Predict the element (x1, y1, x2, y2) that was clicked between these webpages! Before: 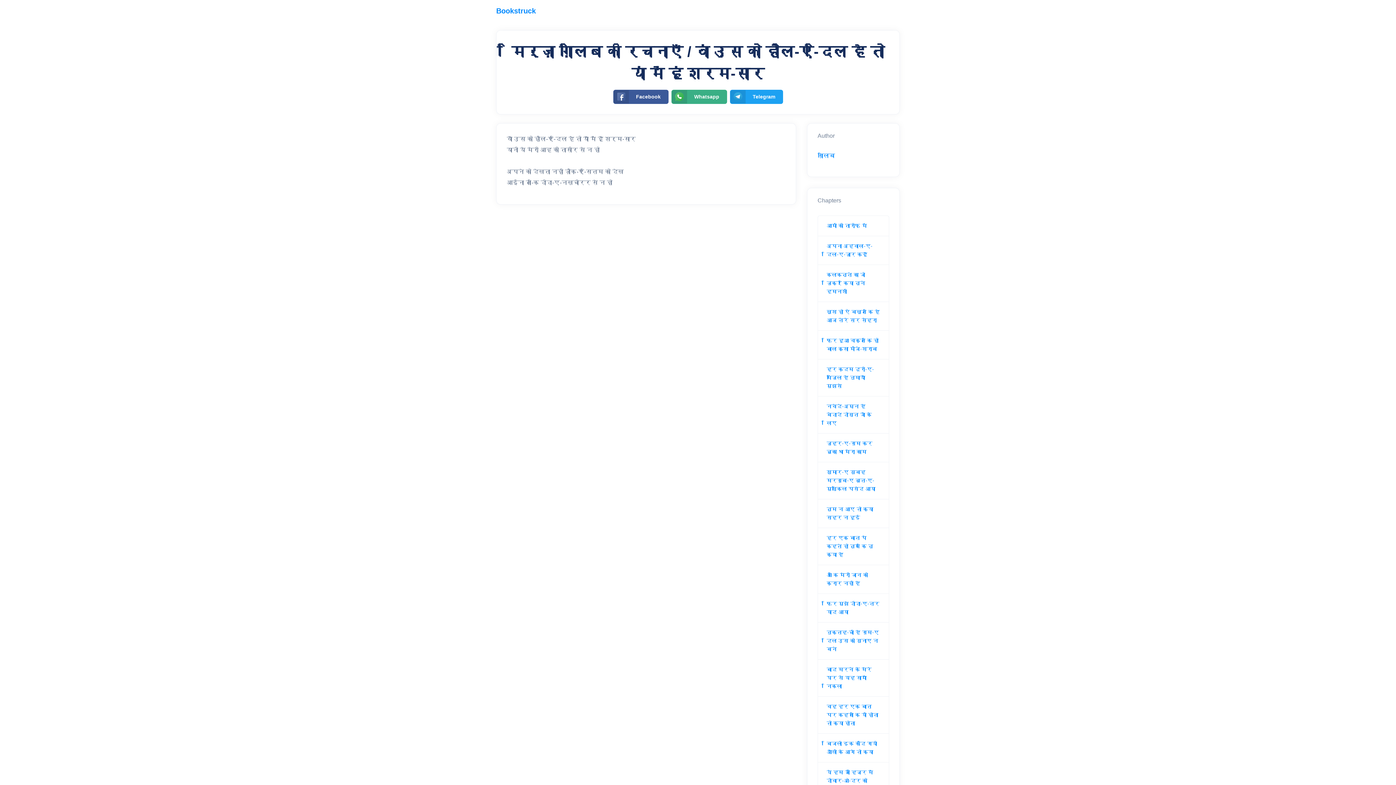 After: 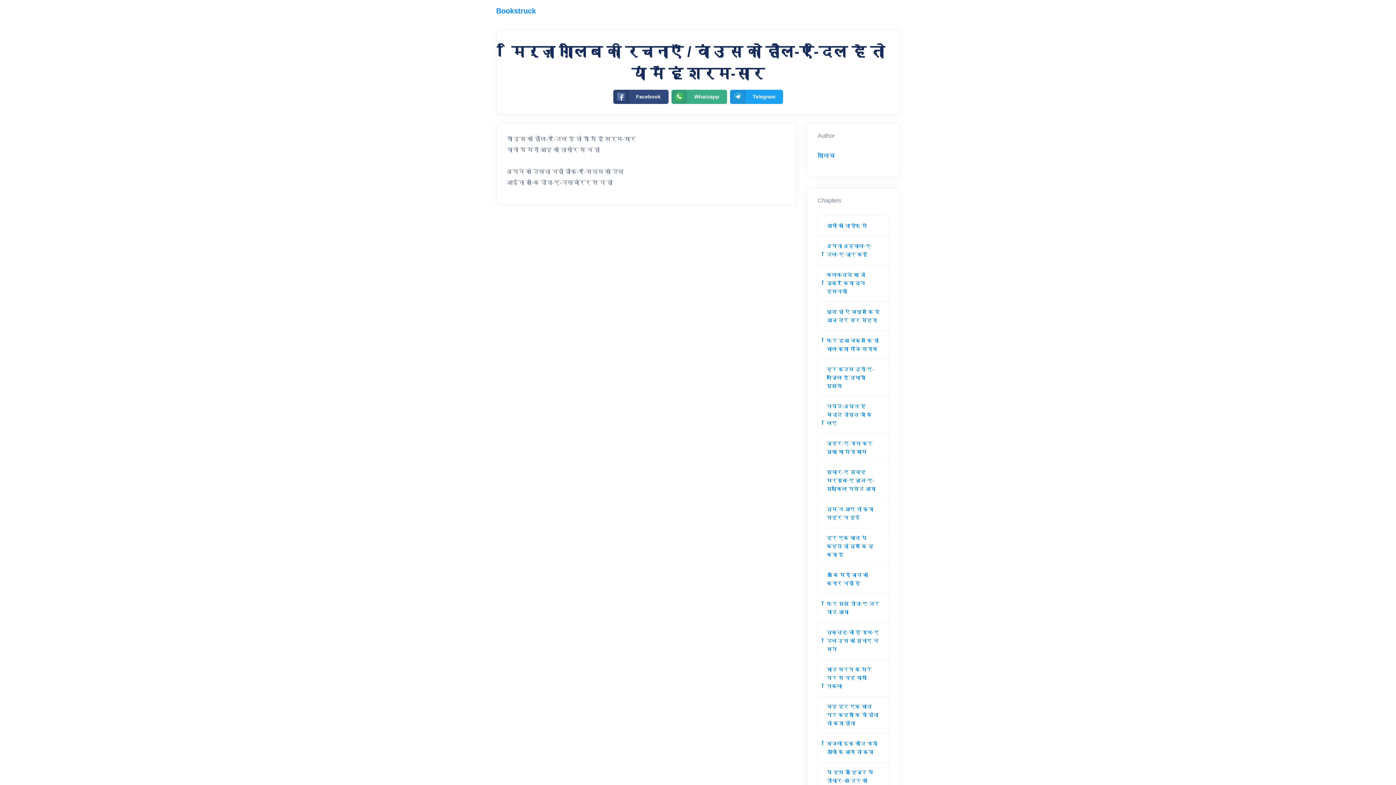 Action: bbox: (613, 89, 668, 103) label: Facebook